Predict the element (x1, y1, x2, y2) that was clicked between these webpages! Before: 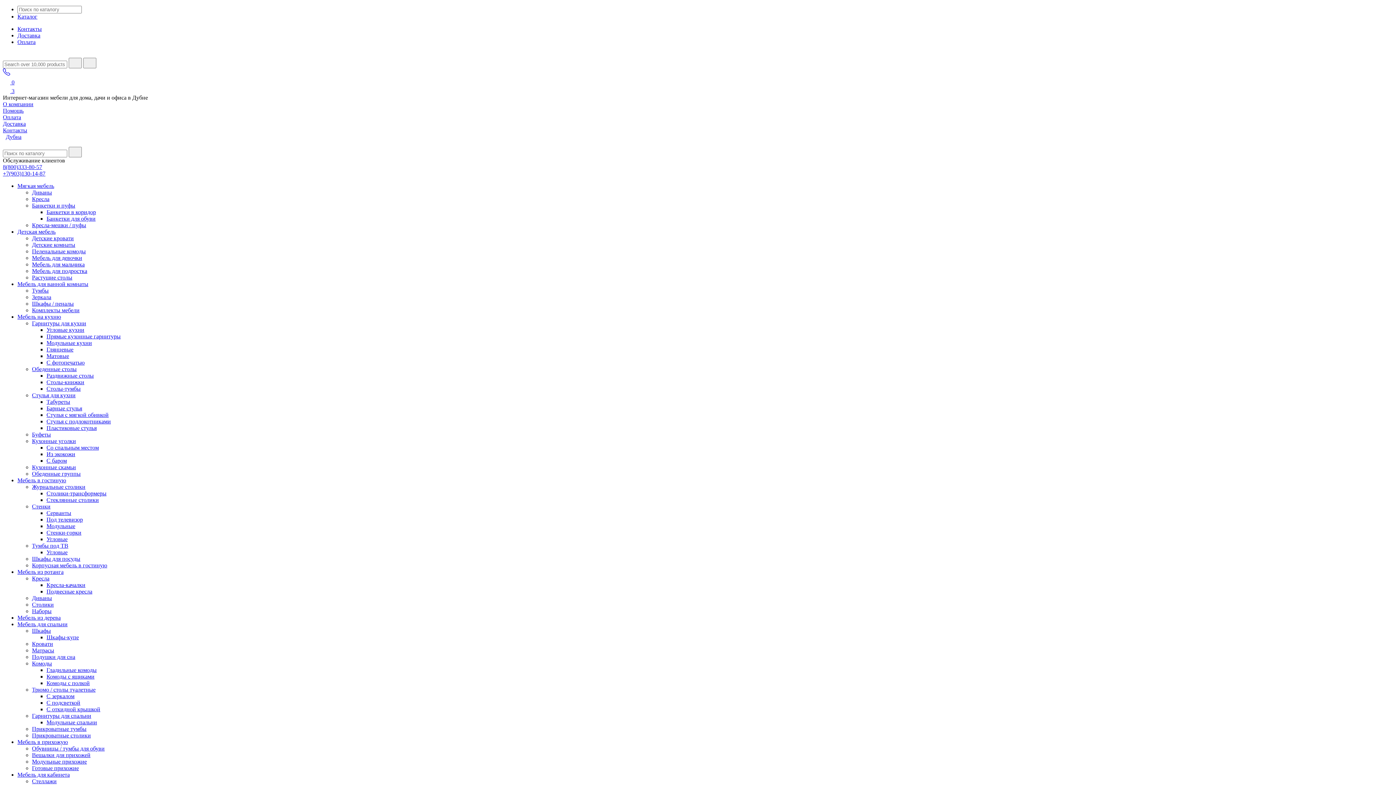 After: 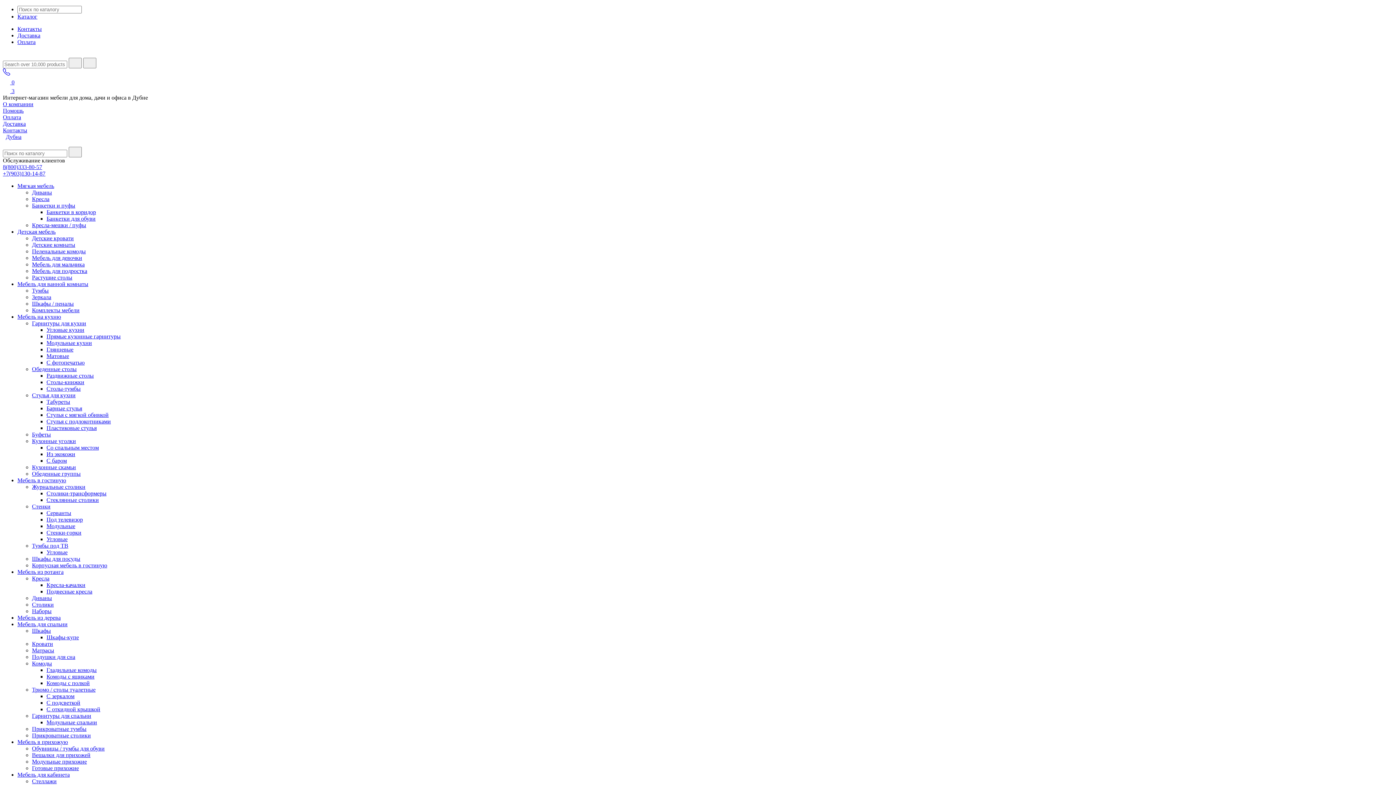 Action: bbox: (17, 569, 63, 575) label: Мебель из ротанга